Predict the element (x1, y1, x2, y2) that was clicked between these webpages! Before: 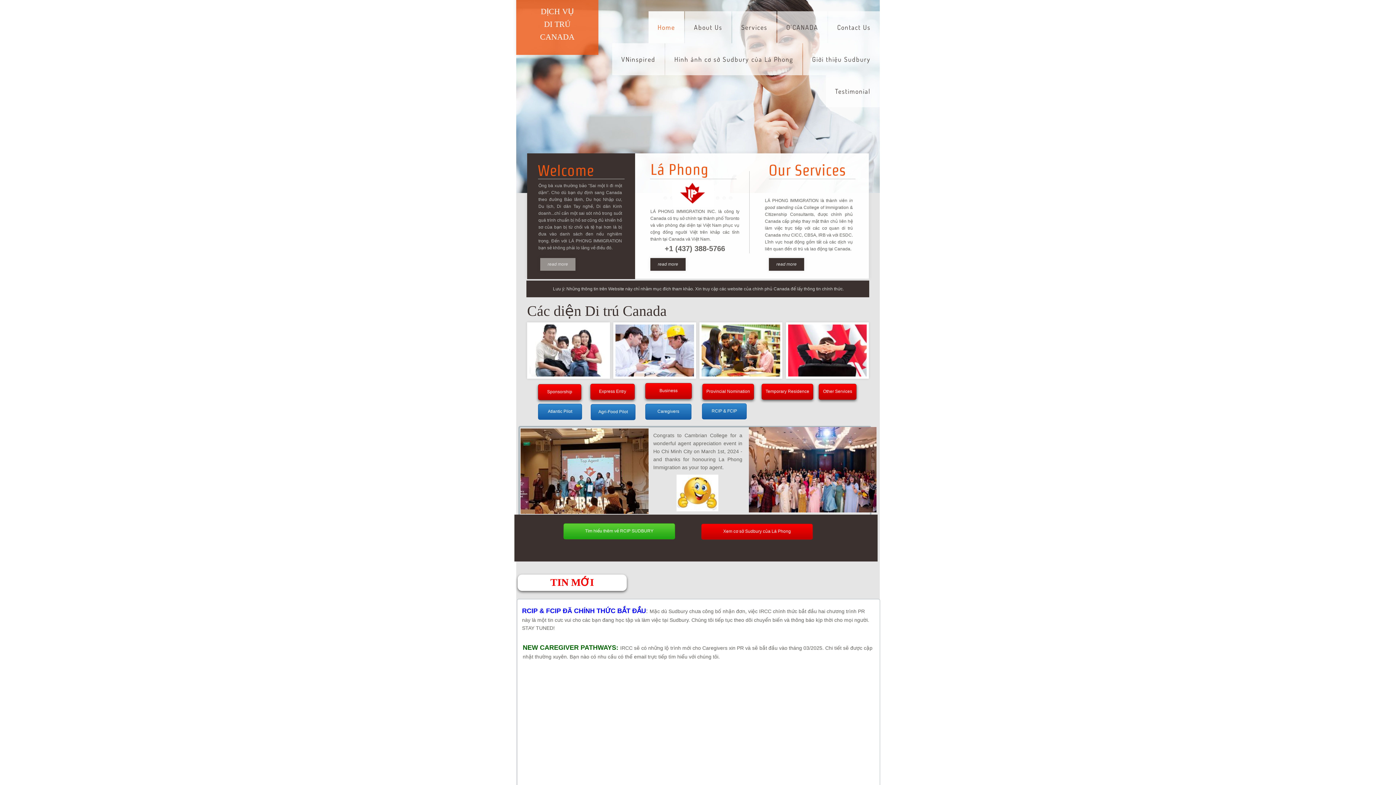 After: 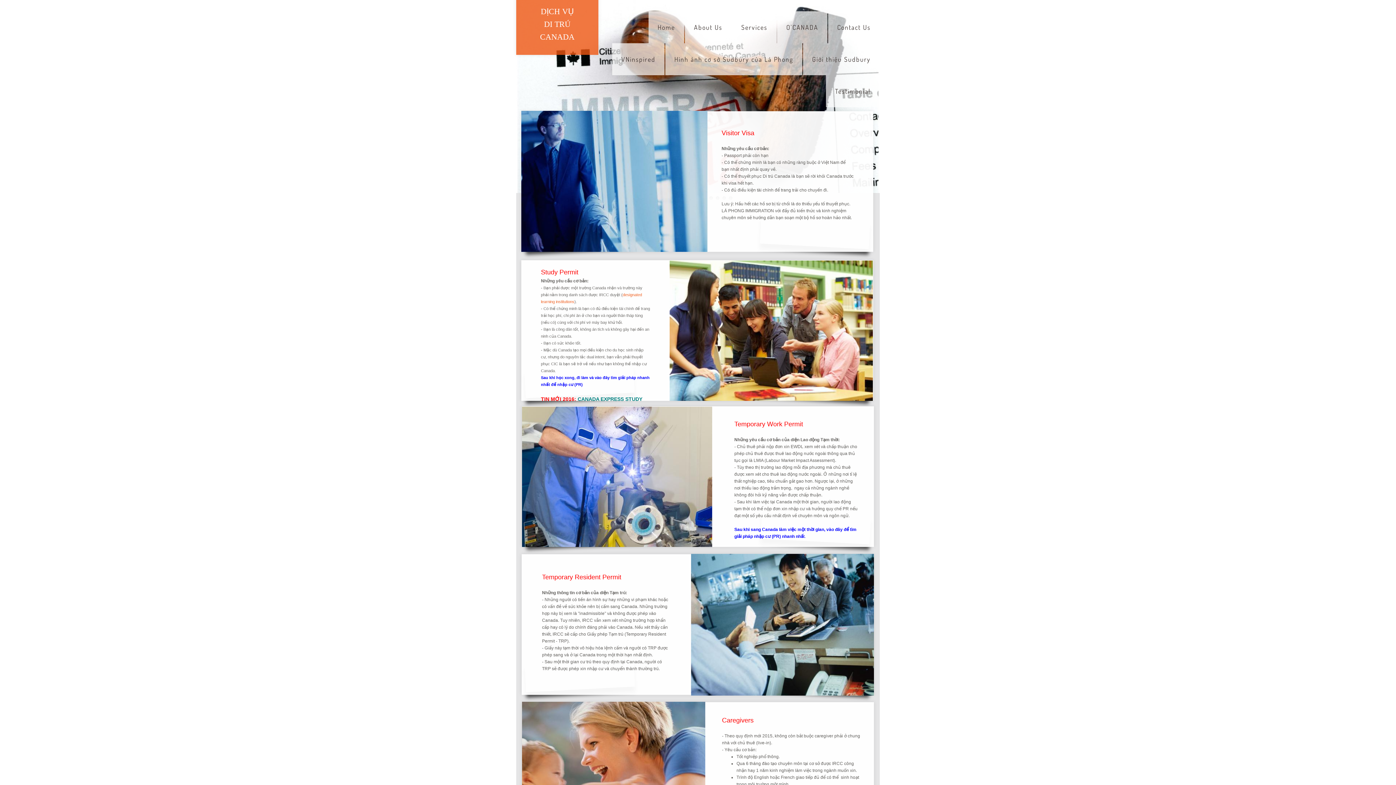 Action: bbox: (761, 384, 813, 400) label: Temporary Residence
